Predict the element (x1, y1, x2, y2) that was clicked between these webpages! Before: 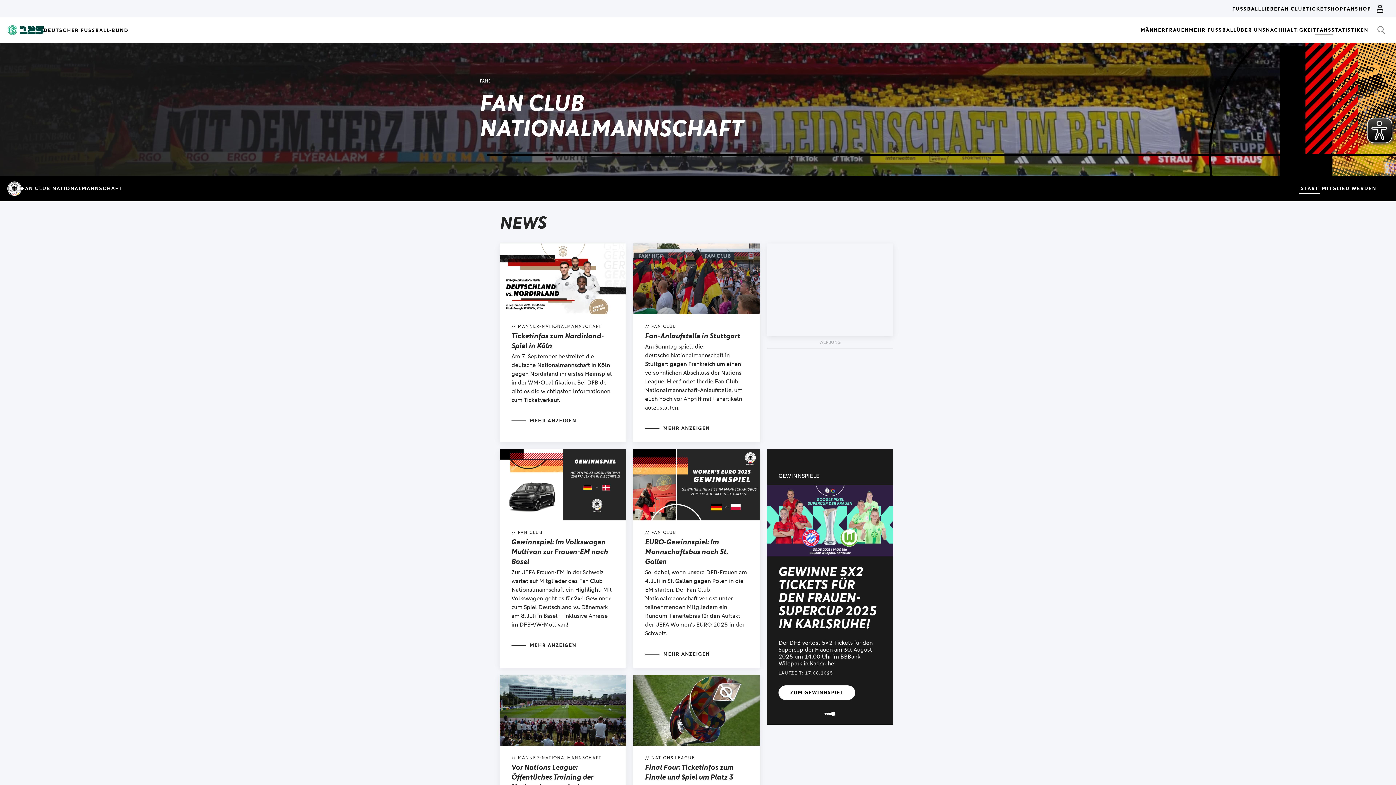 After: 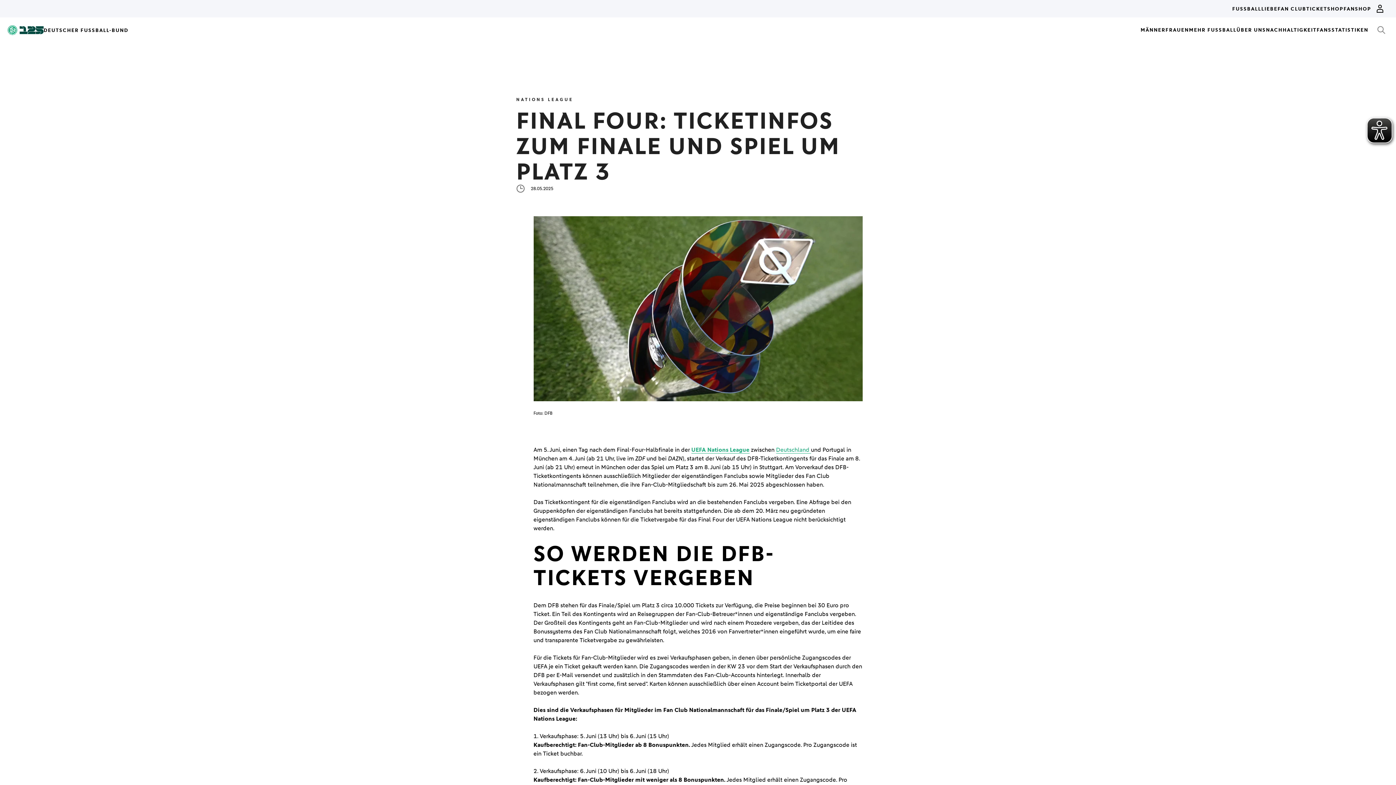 Action: label: // NATIONS LEAGUE
Final Four: Ticketinfos zum Finale und Spiel um Platz 3

Am 5. Juni, einen Tag nach dem Final-Four-Halbfinale zwischen Deutschland und Portugal in München, startet der Verkauf des DFB-Ticketkontingents für das Finale der UEFA Nations League erneut in München oder das Spiel um Platz 3 in Stuttgart.

MEHR ANZEIGEN bbox: (633, 675, 759, 893)